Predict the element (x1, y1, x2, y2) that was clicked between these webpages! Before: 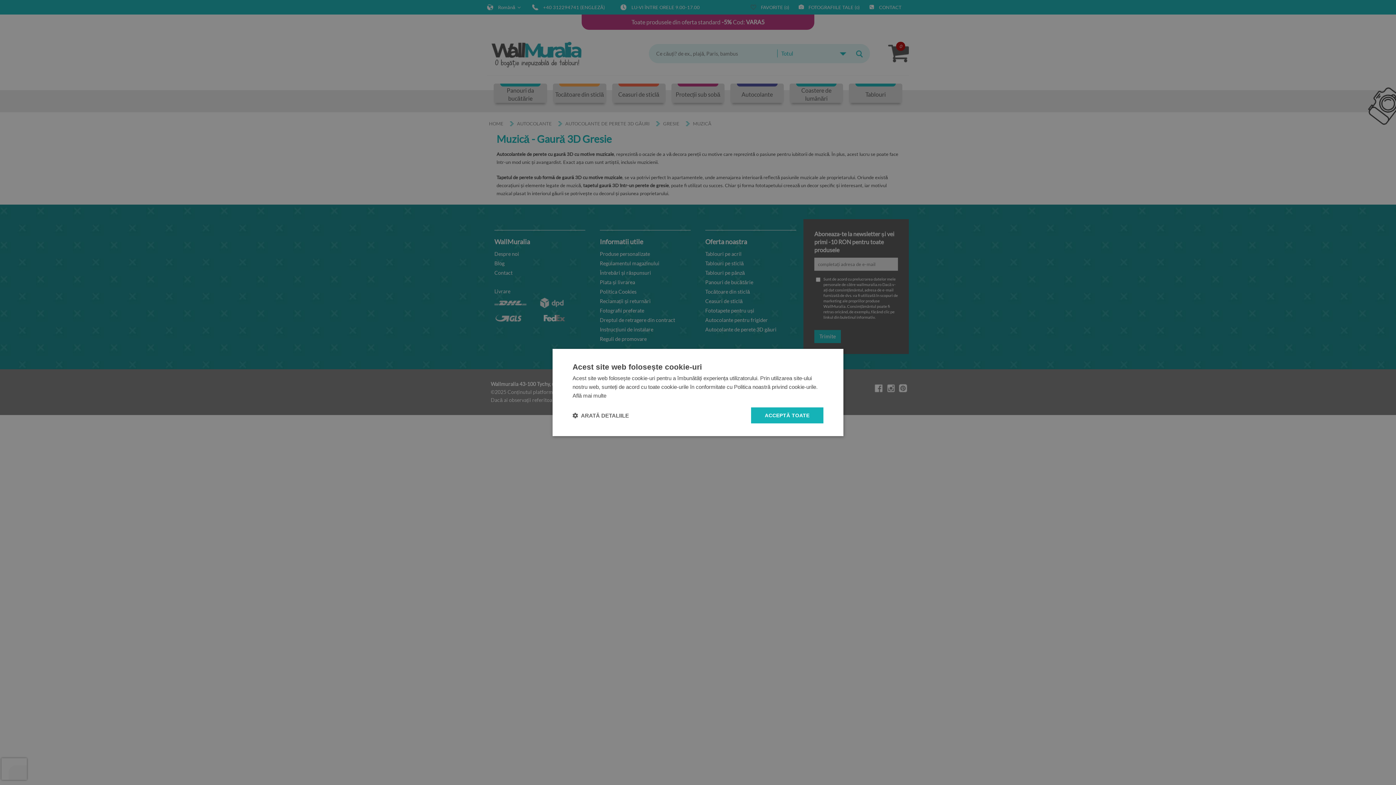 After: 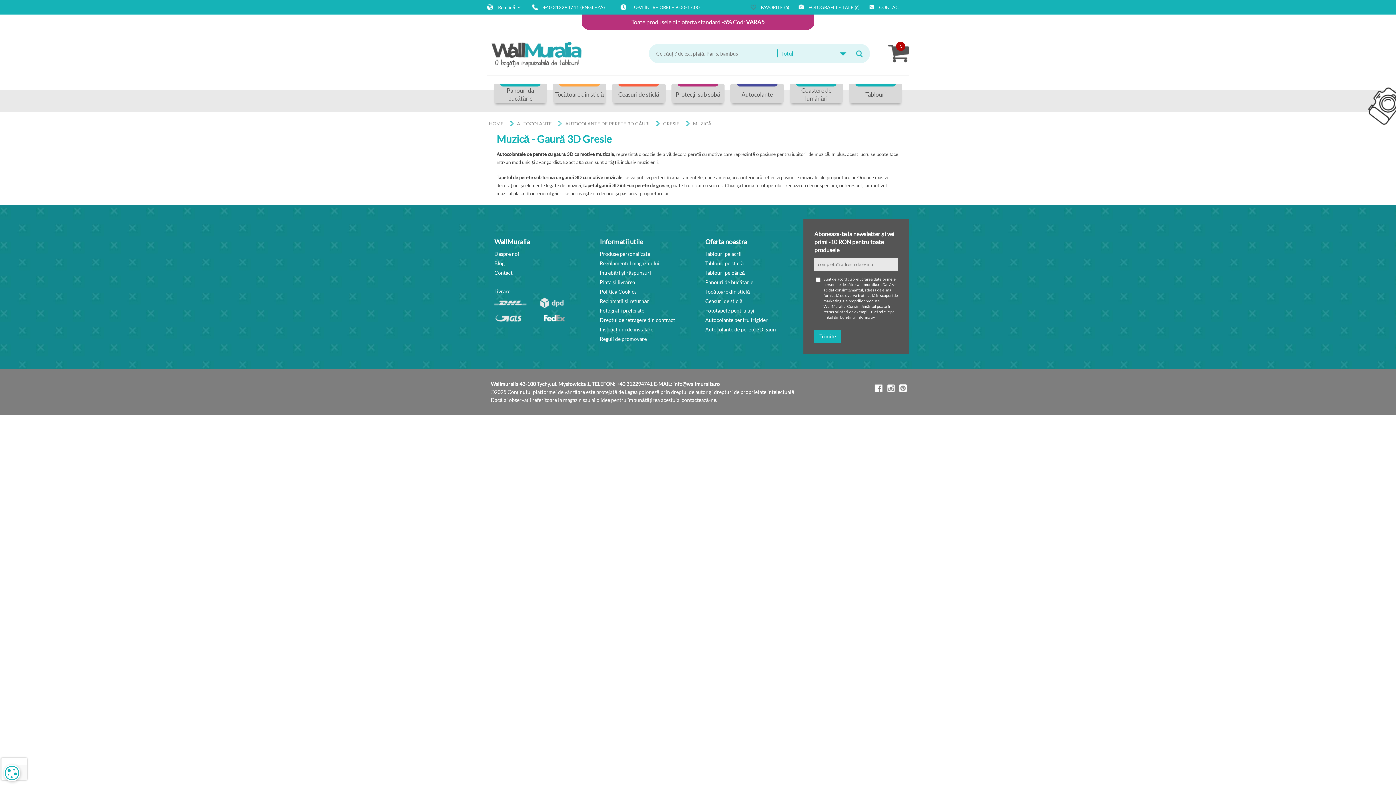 Action: label: ACCEPTĂ TOATE bbox: (751, 407, 823, 423)